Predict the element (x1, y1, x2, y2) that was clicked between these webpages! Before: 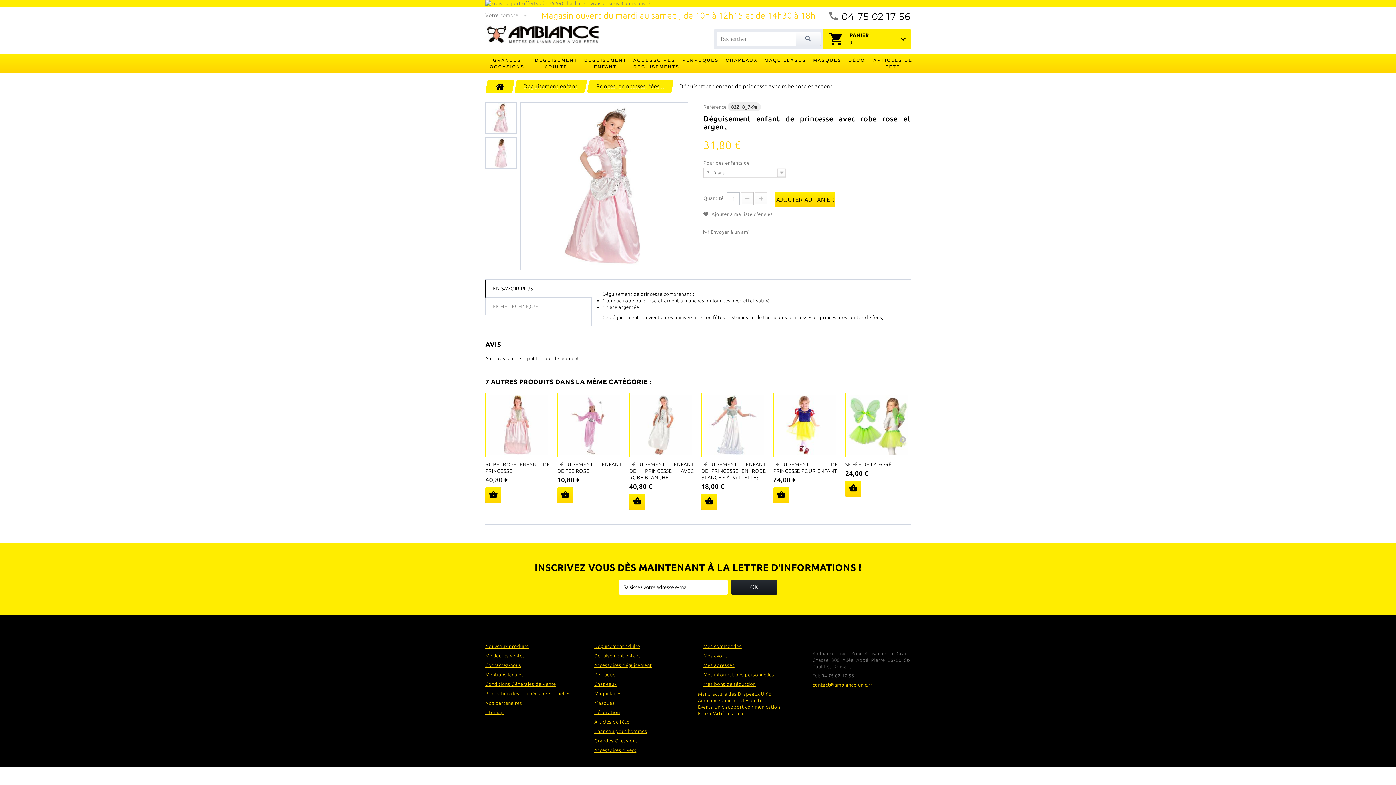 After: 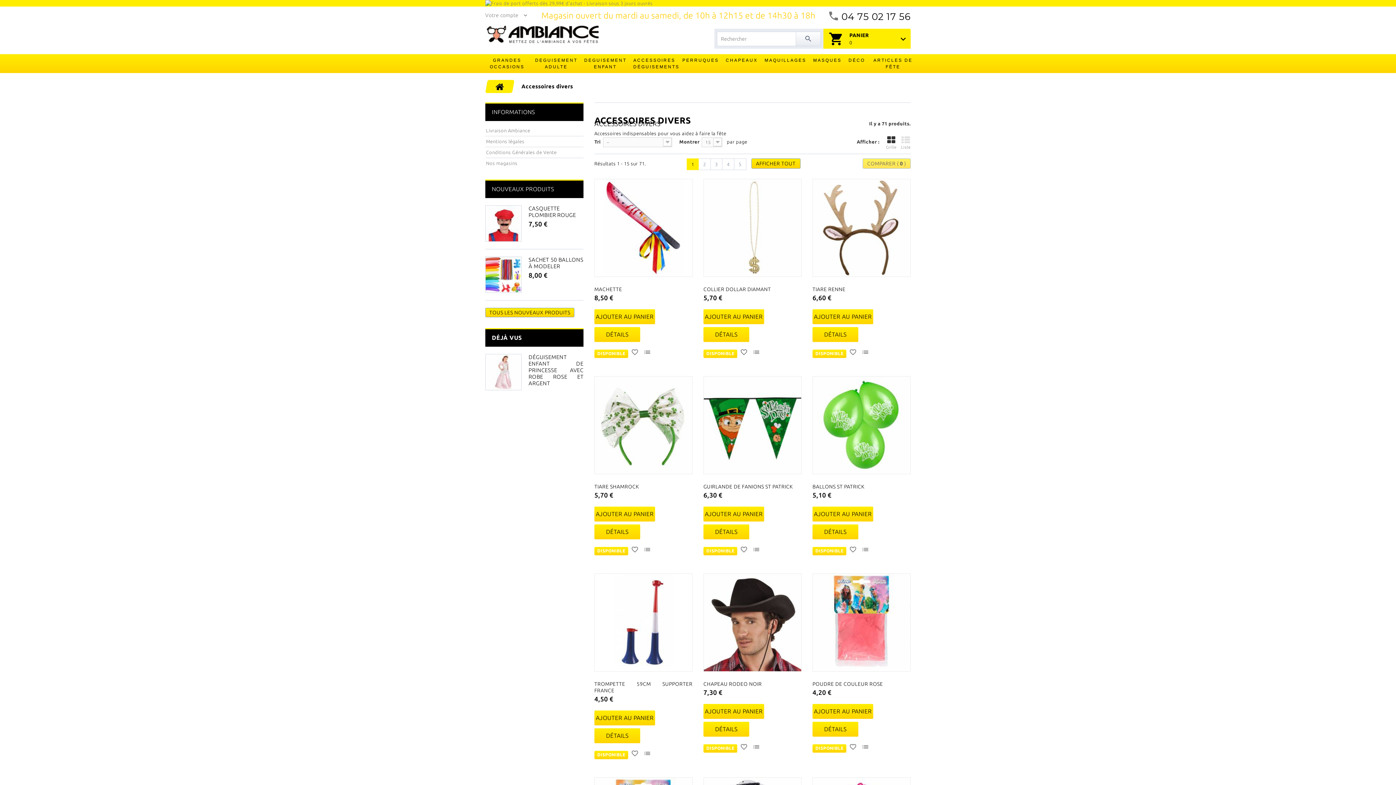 Action: bbox: (594, 747, 636, 753) label: Accessoires divers